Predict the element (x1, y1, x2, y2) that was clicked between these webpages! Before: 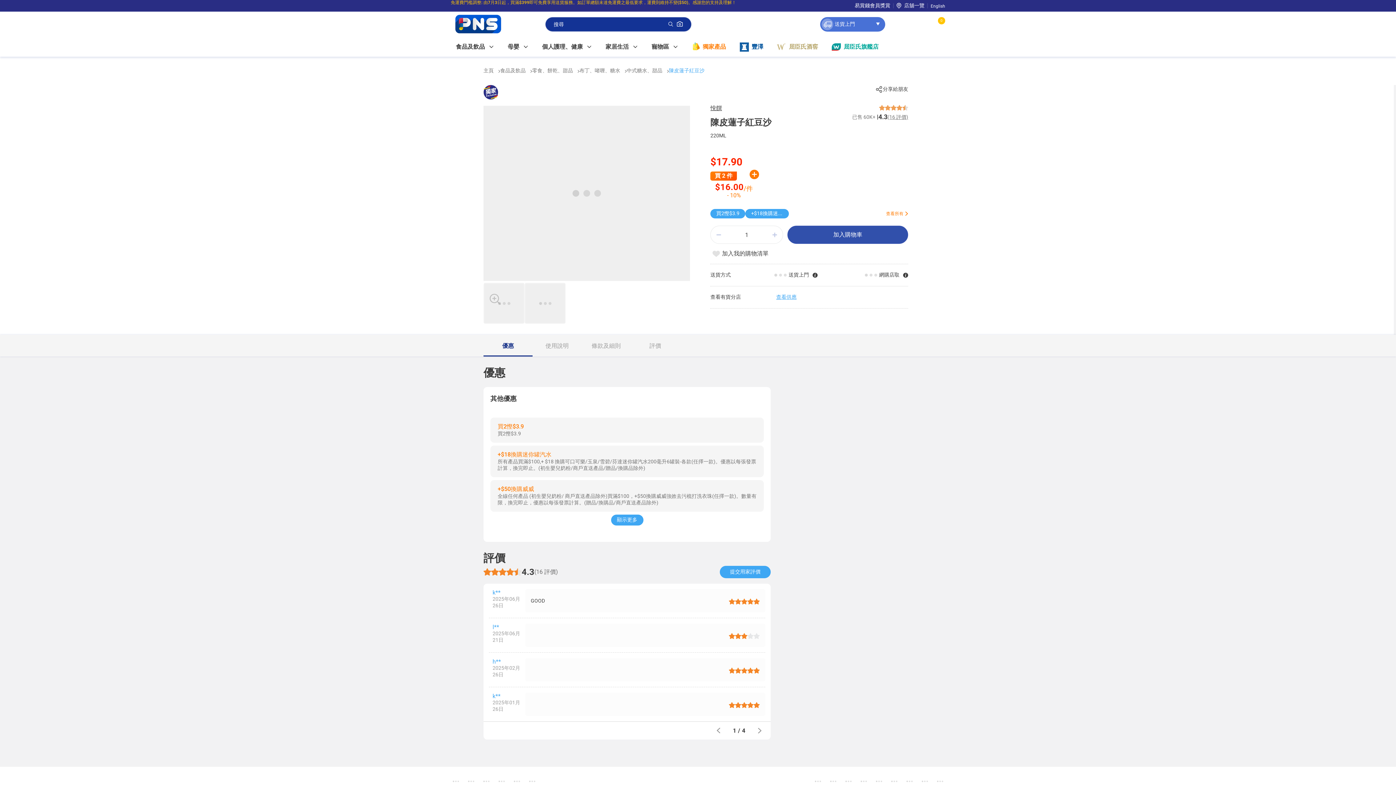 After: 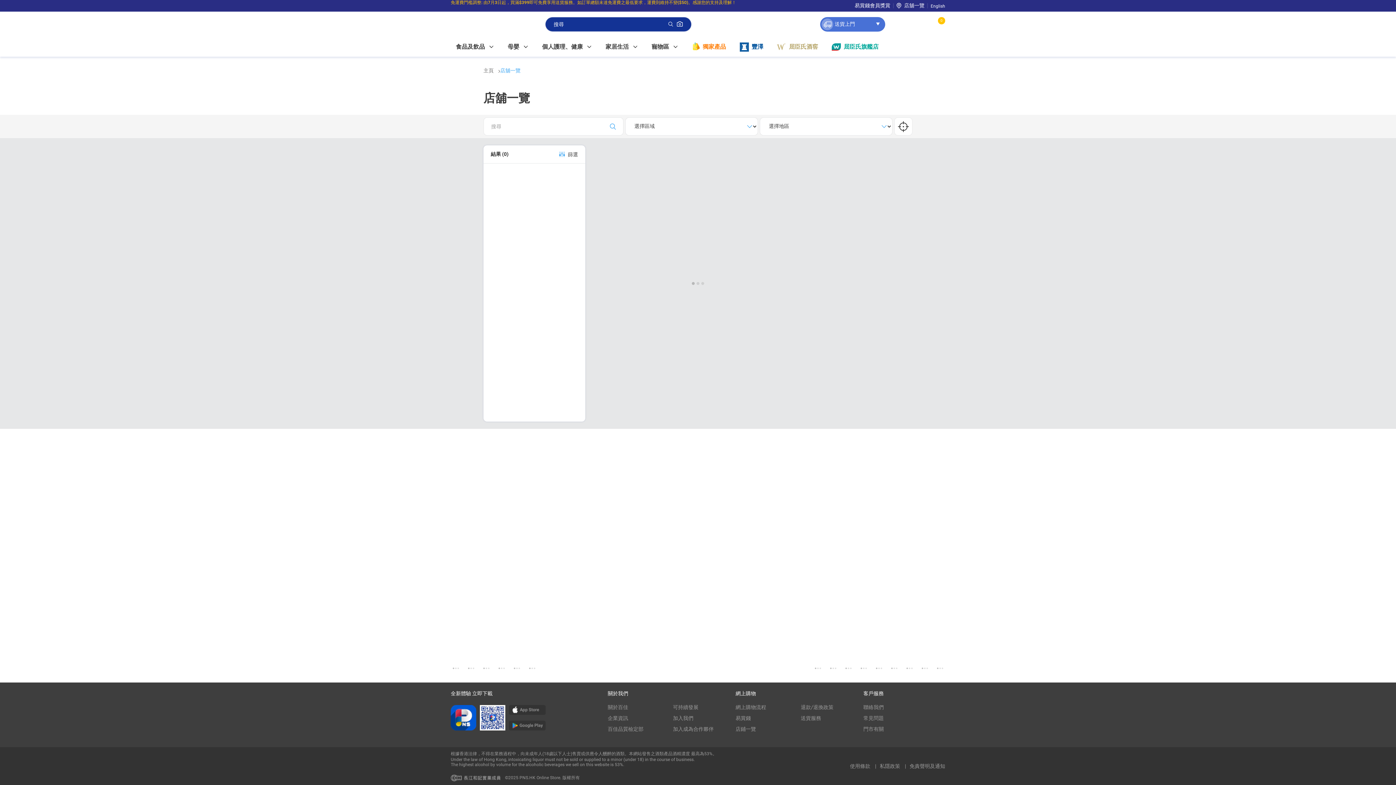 Action: label: 店舖一覽 bbox: (896, 2, 924, 9)